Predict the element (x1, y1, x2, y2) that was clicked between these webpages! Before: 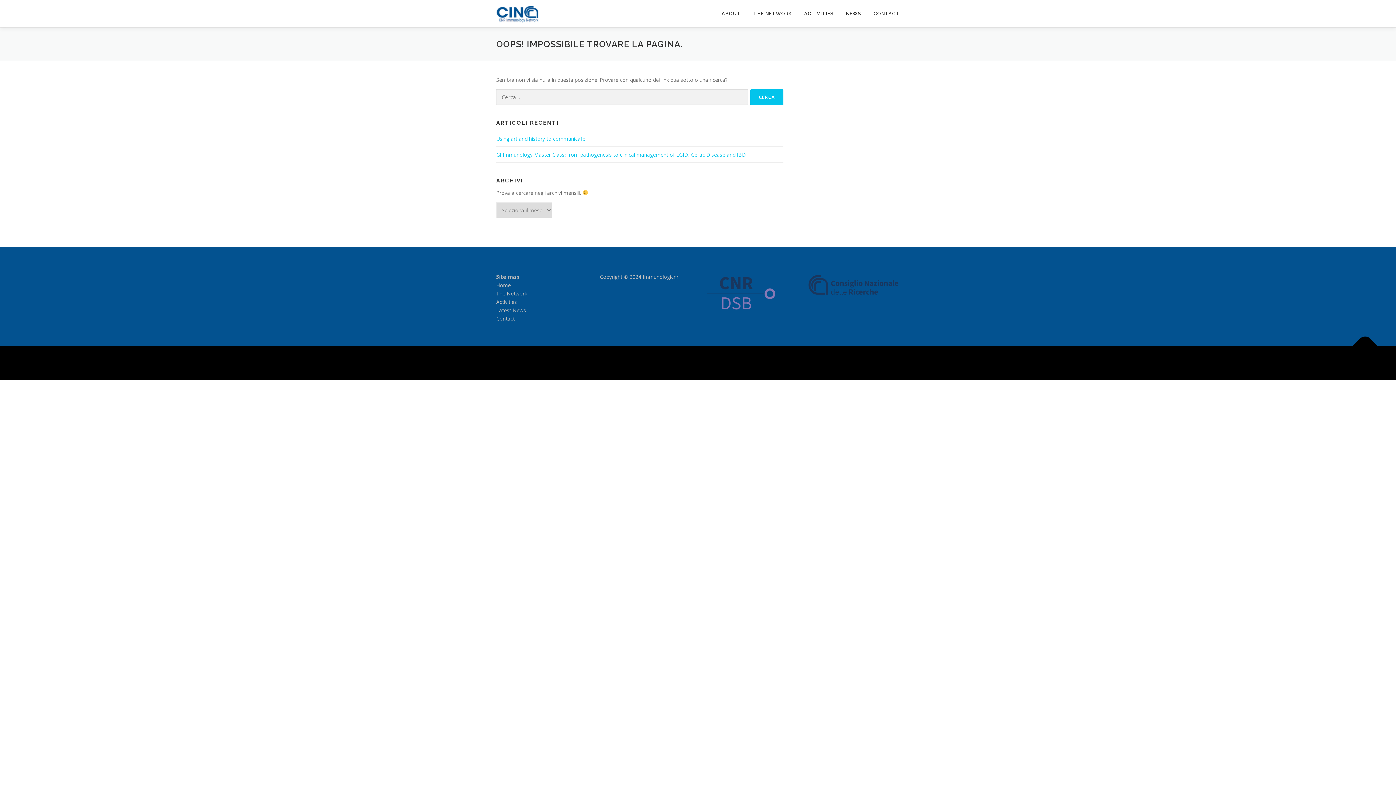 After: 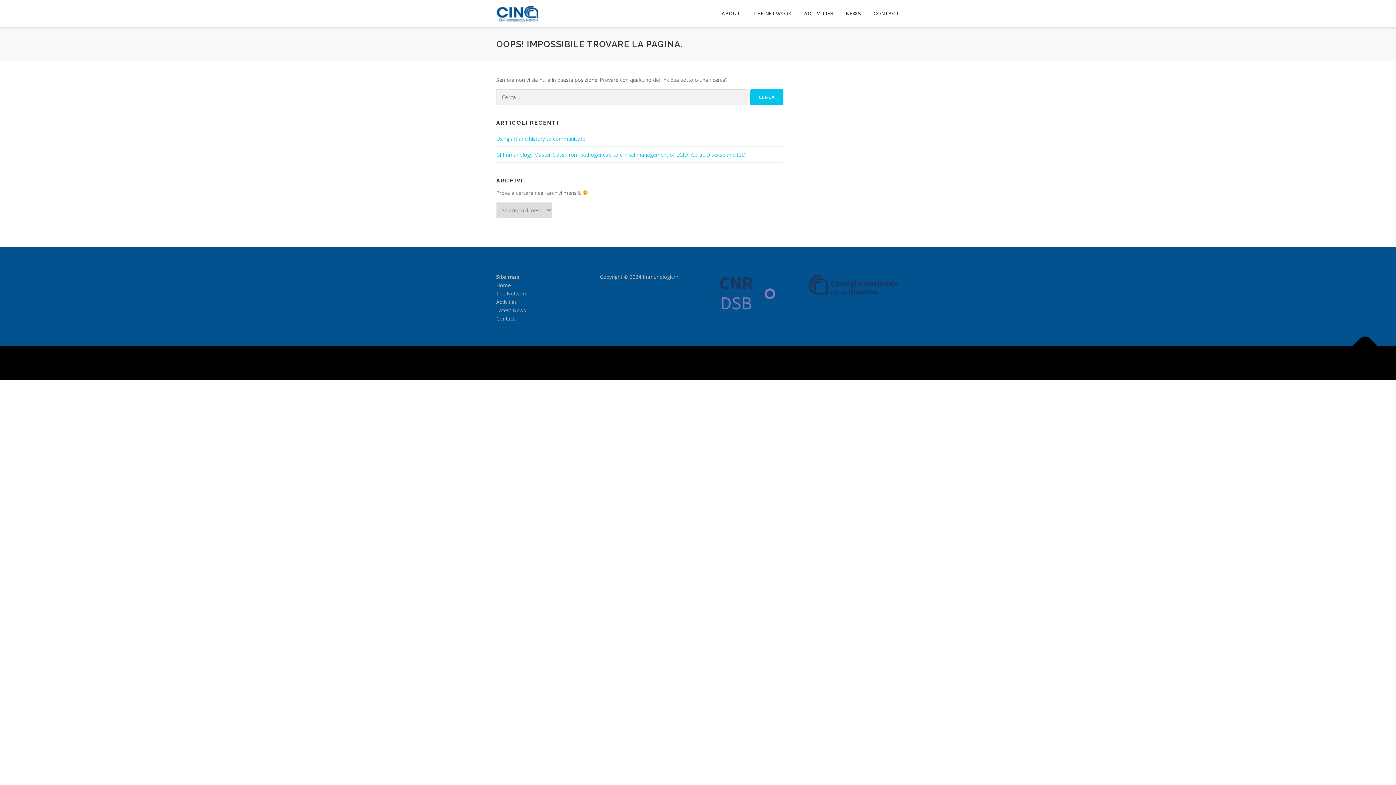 Action: bbox: (703, 272, 777, 314)